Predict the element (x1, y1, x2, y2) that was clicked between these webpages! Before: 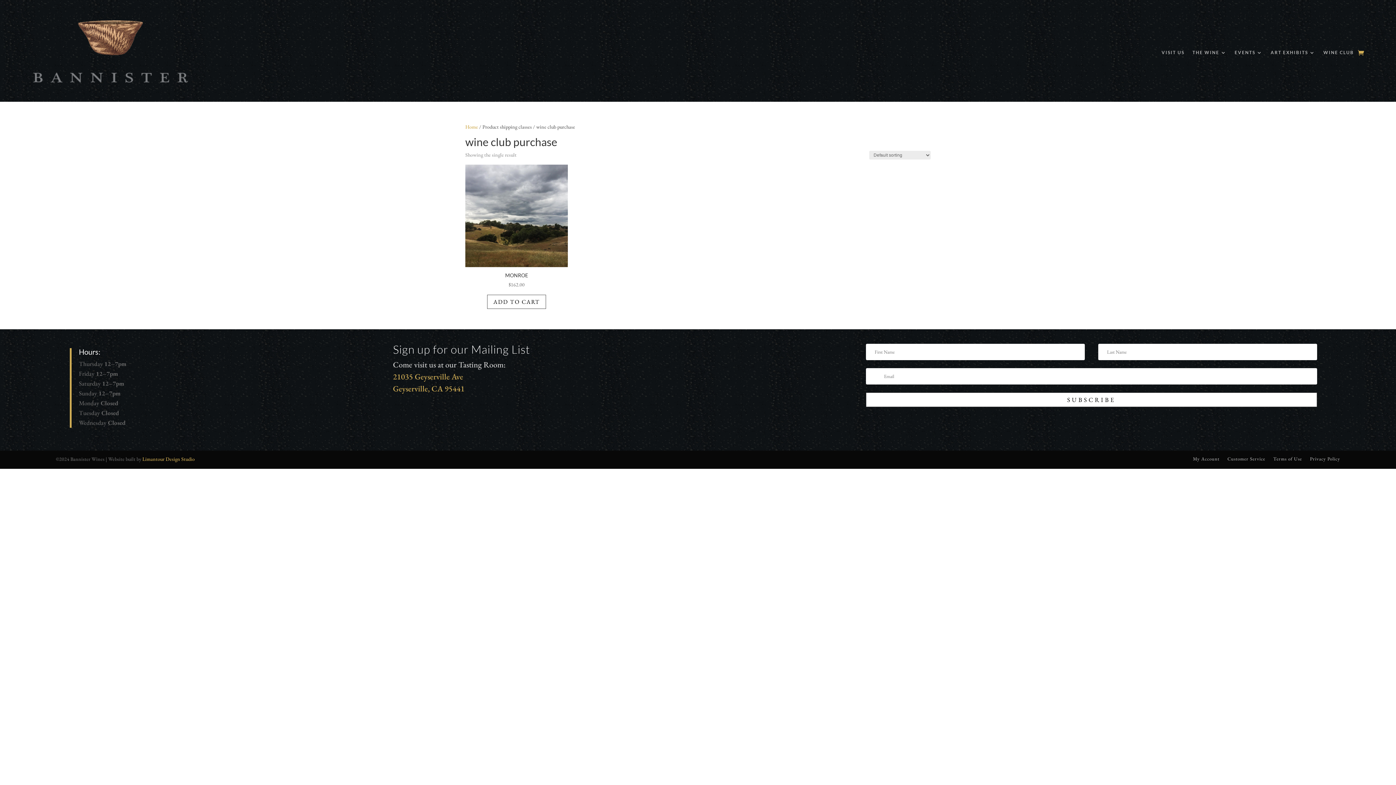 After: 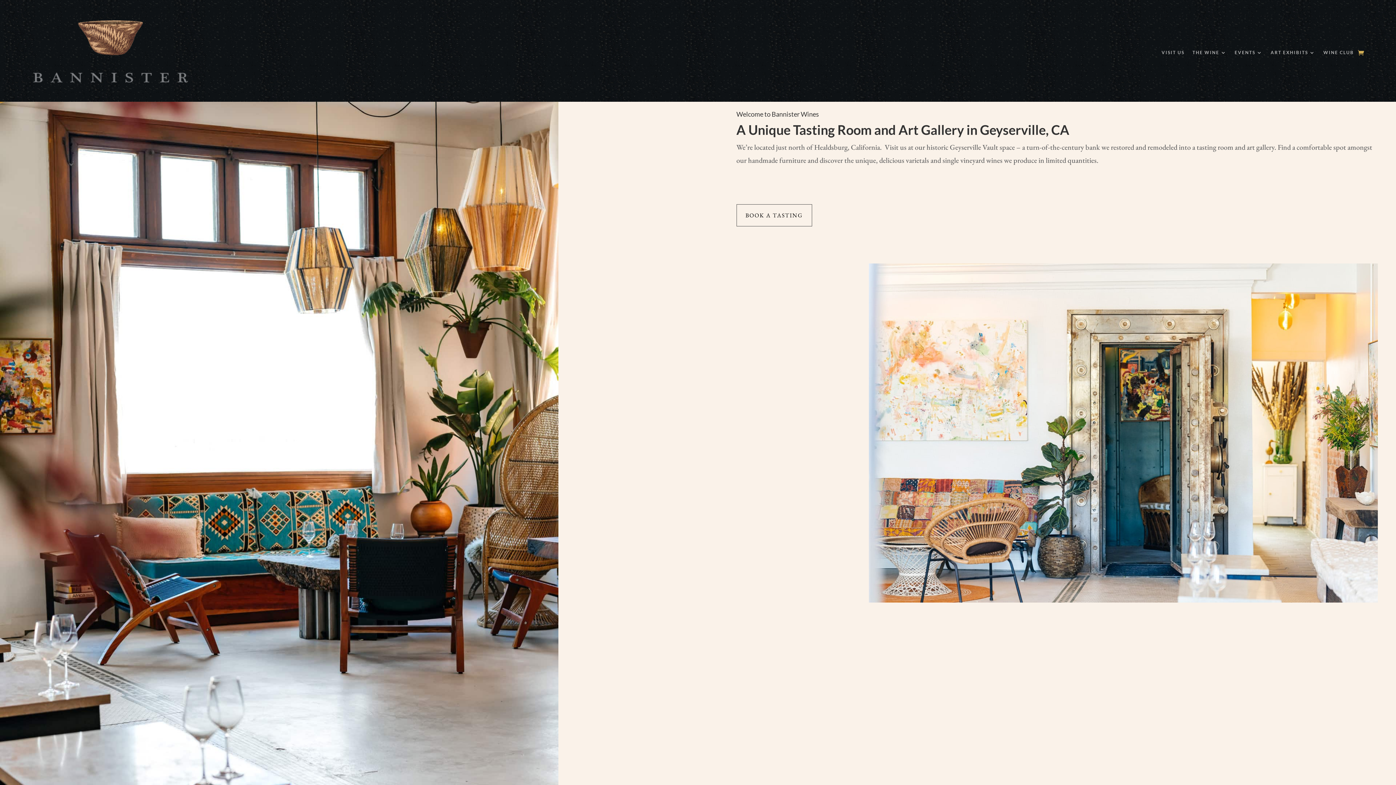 Action: label: Home bbox: (465, 123, 478, 130)